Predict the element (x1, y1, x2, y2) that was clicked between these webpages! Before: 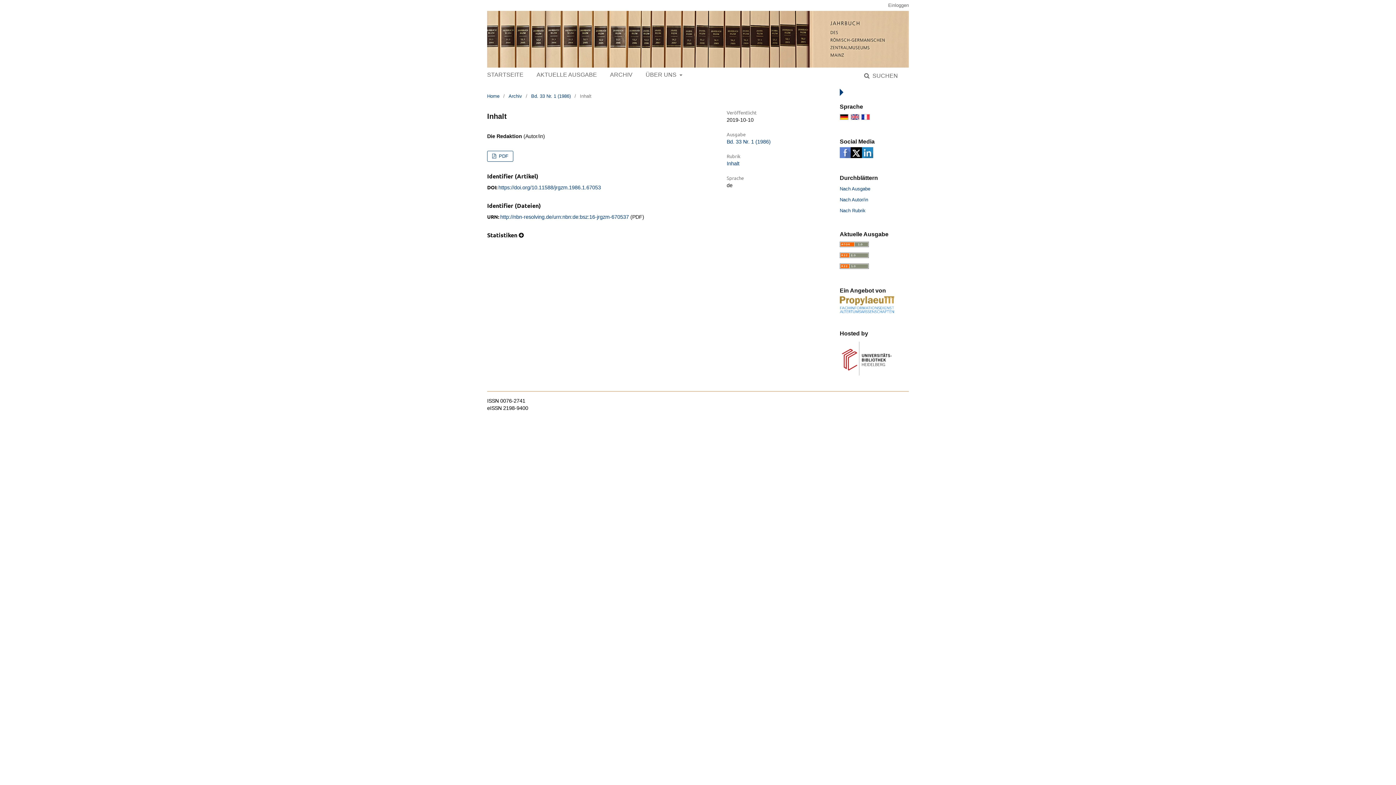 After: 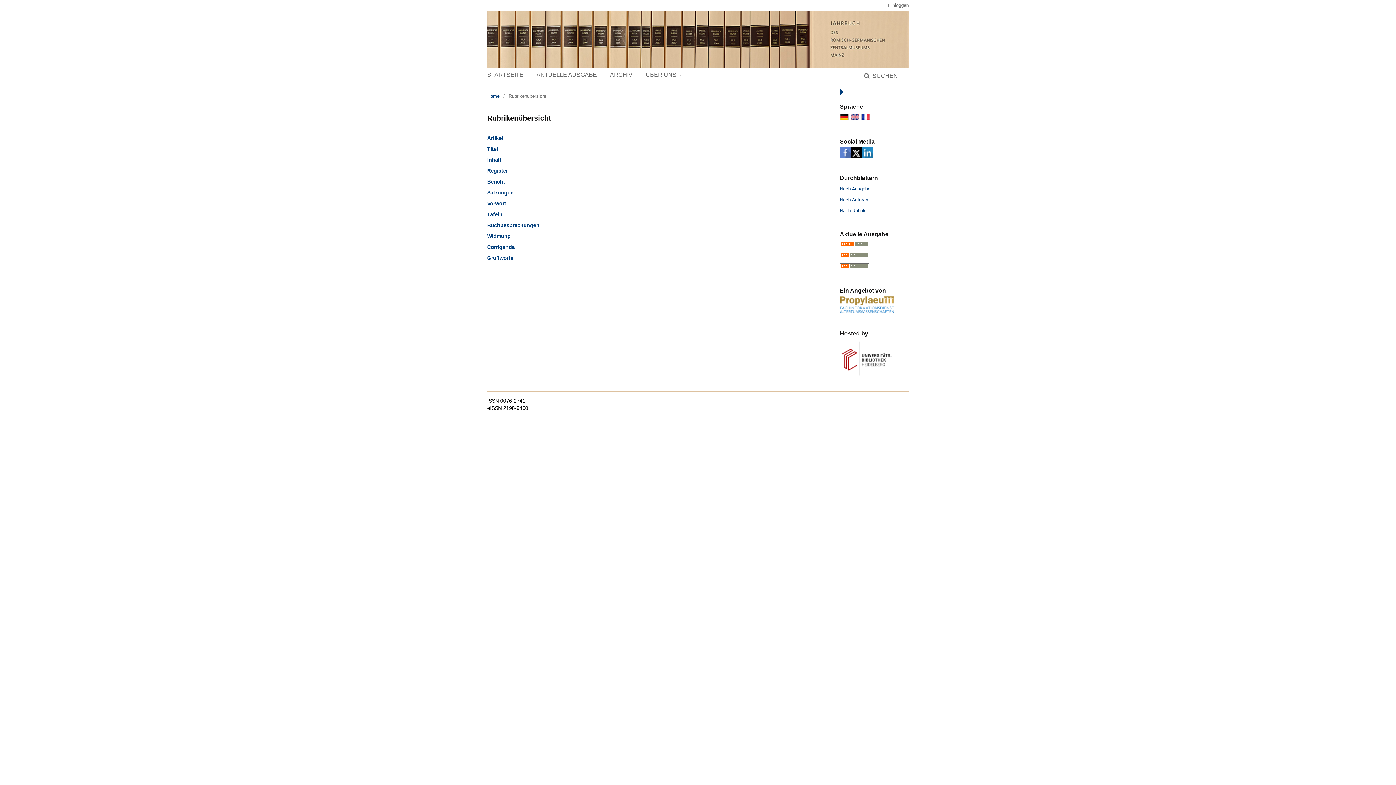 Action: label: Nach Rubrik bbox: (840, 208, 865, 213)